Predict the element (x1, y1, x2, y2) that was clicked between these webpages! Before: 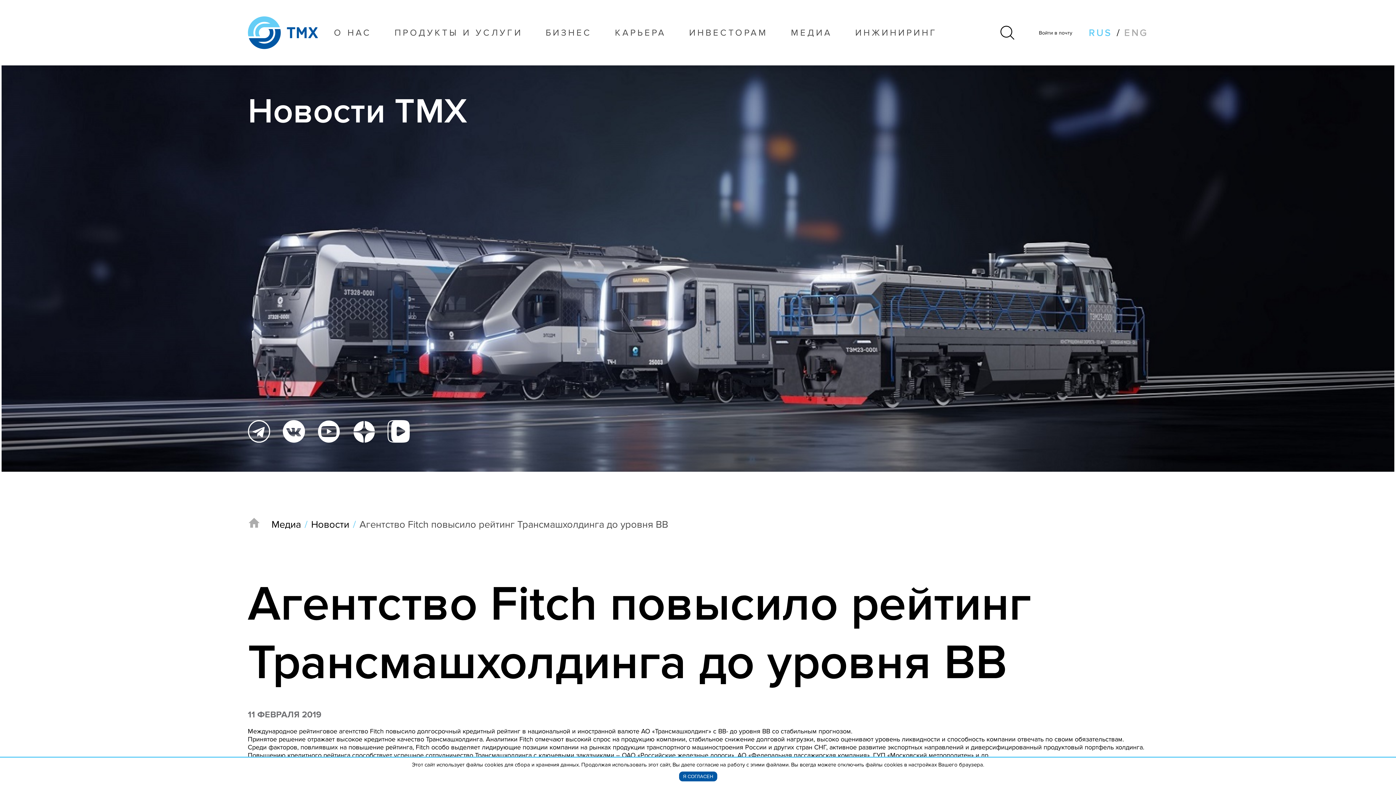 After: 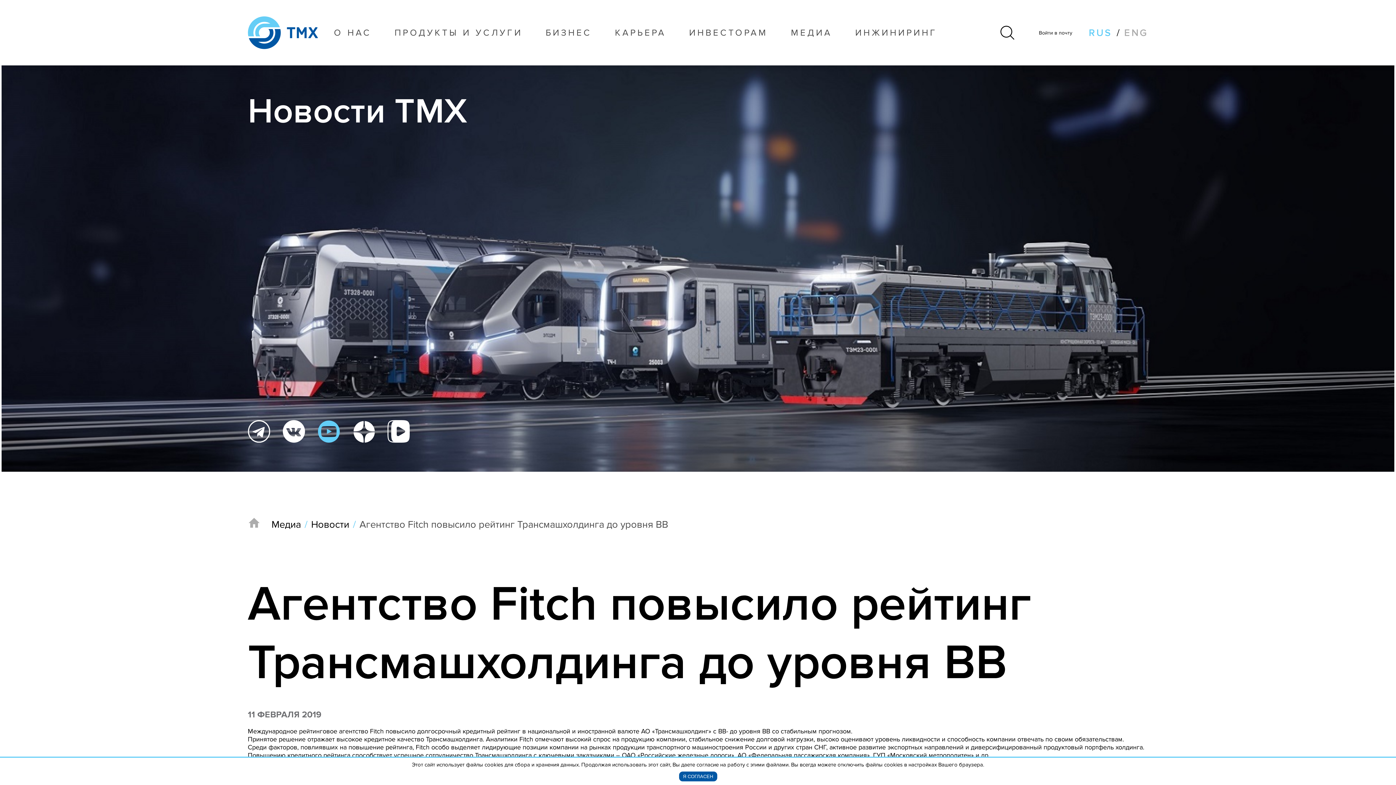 Action: bbox: (317, 420, 340, 442)